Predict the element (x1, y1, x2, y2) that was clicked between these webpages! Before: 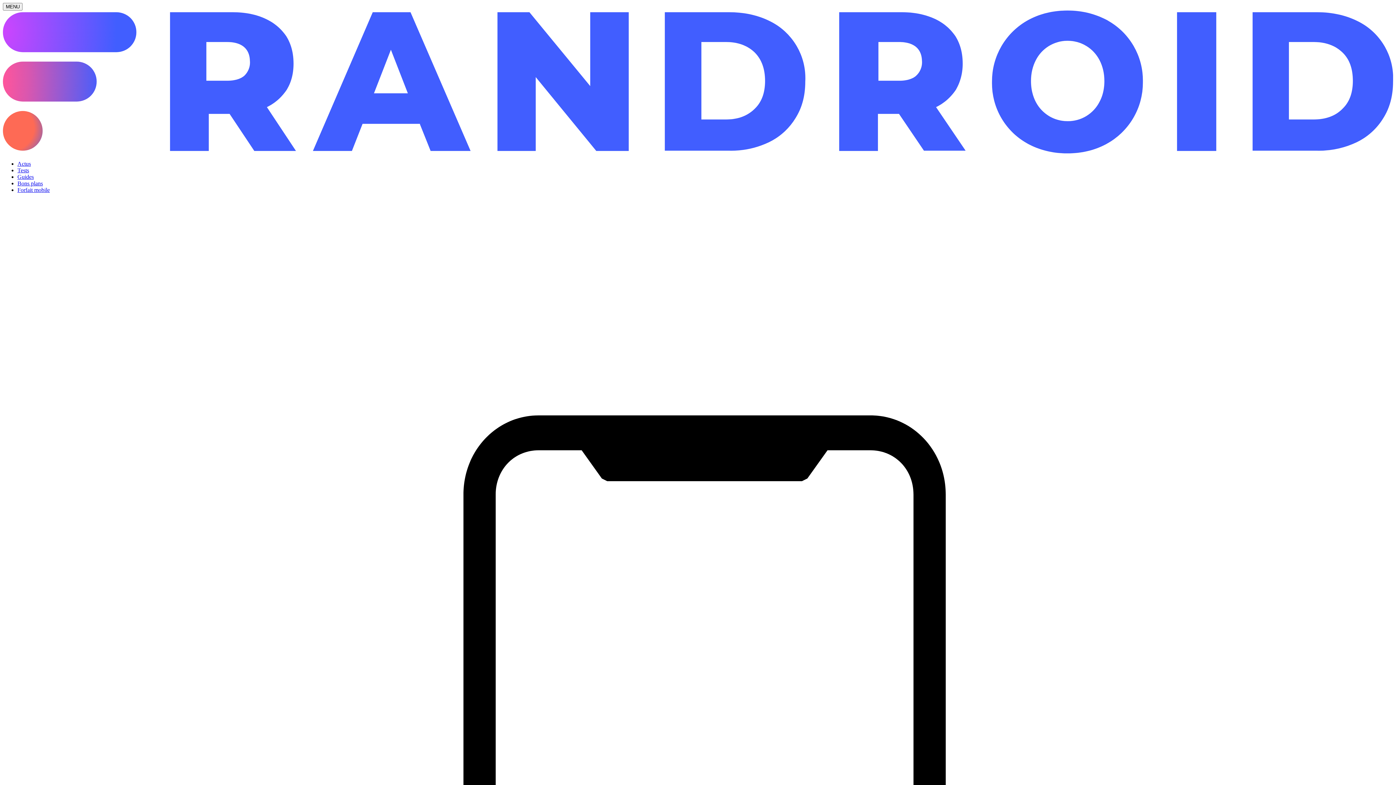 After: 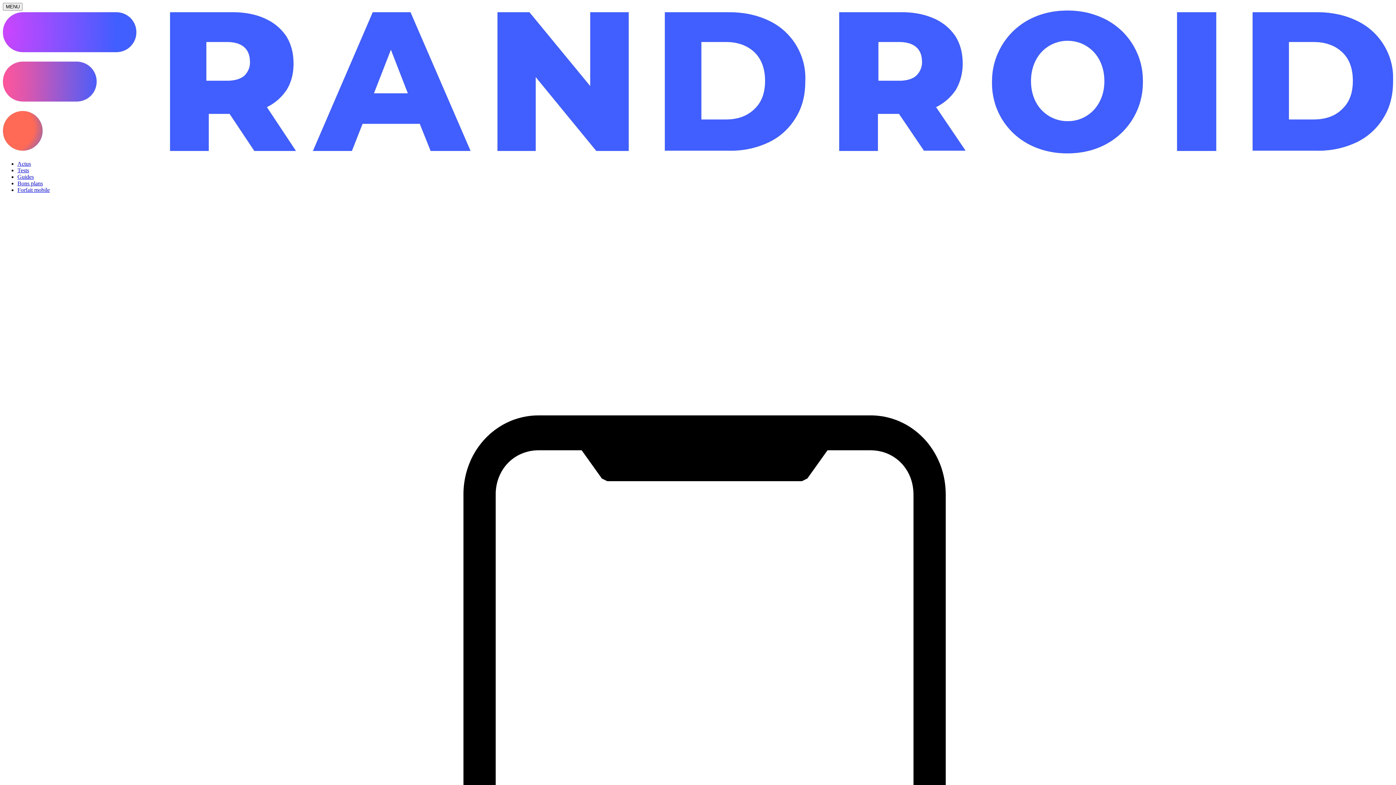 Action: bbox: (17, 186, 49, 193) label: Forfait mobile